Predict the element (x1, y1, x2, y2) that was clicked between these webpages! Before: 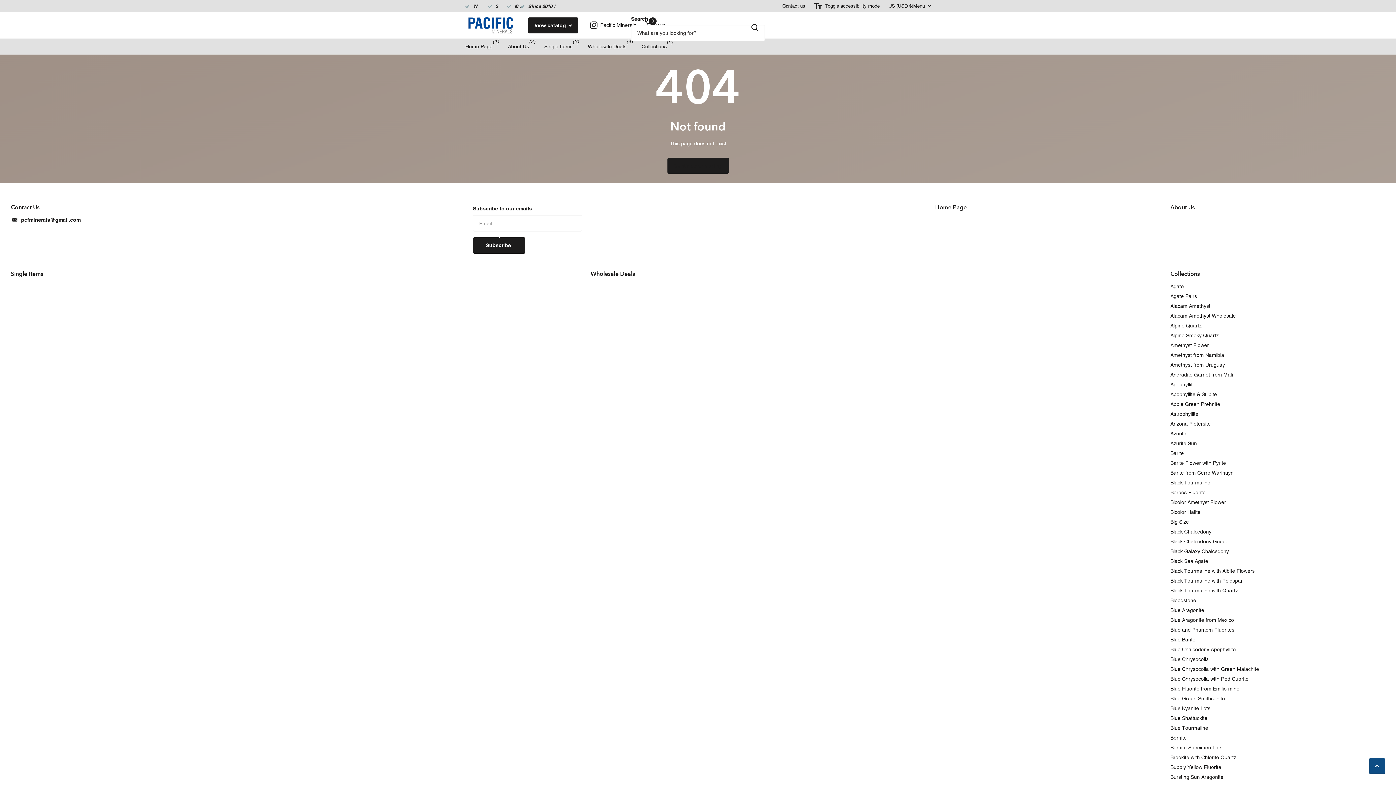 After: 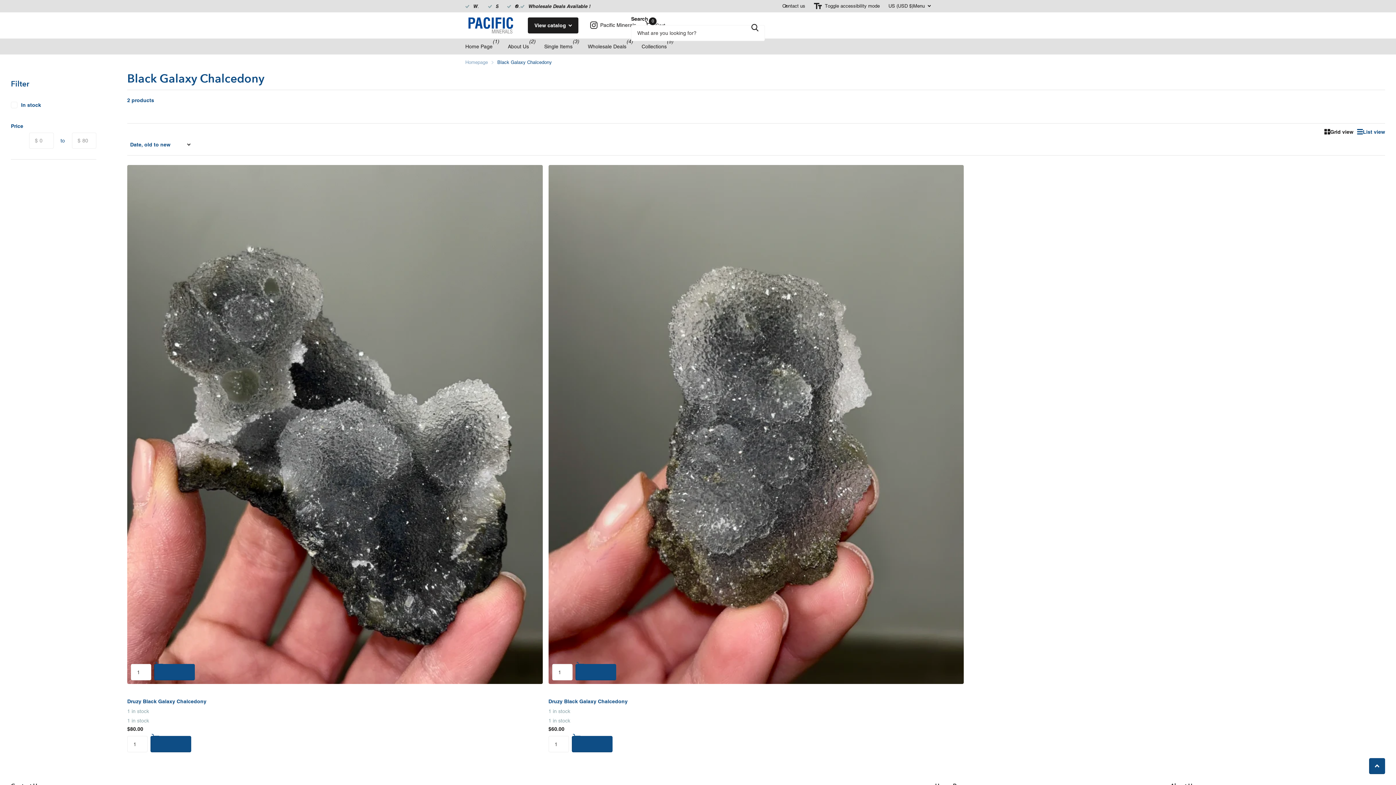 Action: bbox: (1170, 548, 1229, 554) label: Black Galaxy Chalcedony